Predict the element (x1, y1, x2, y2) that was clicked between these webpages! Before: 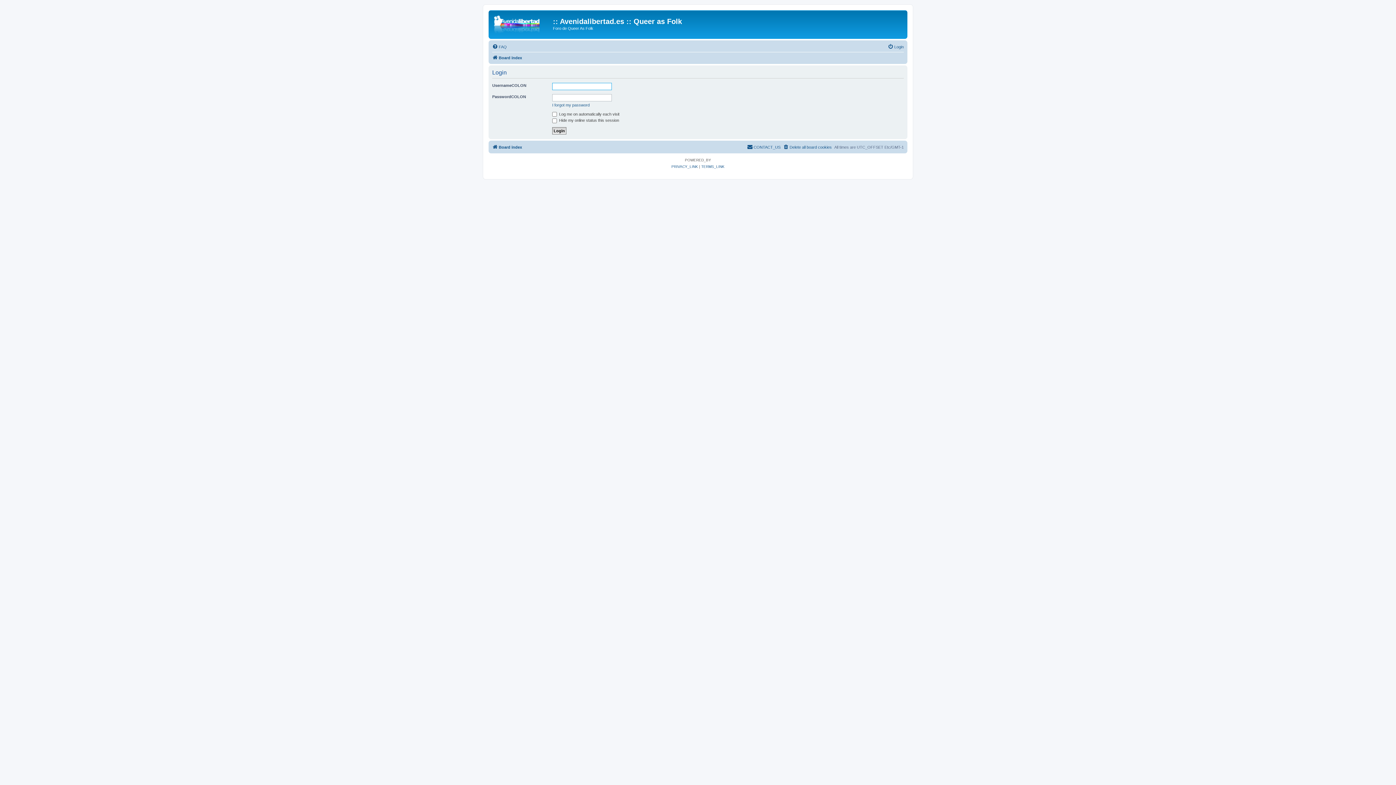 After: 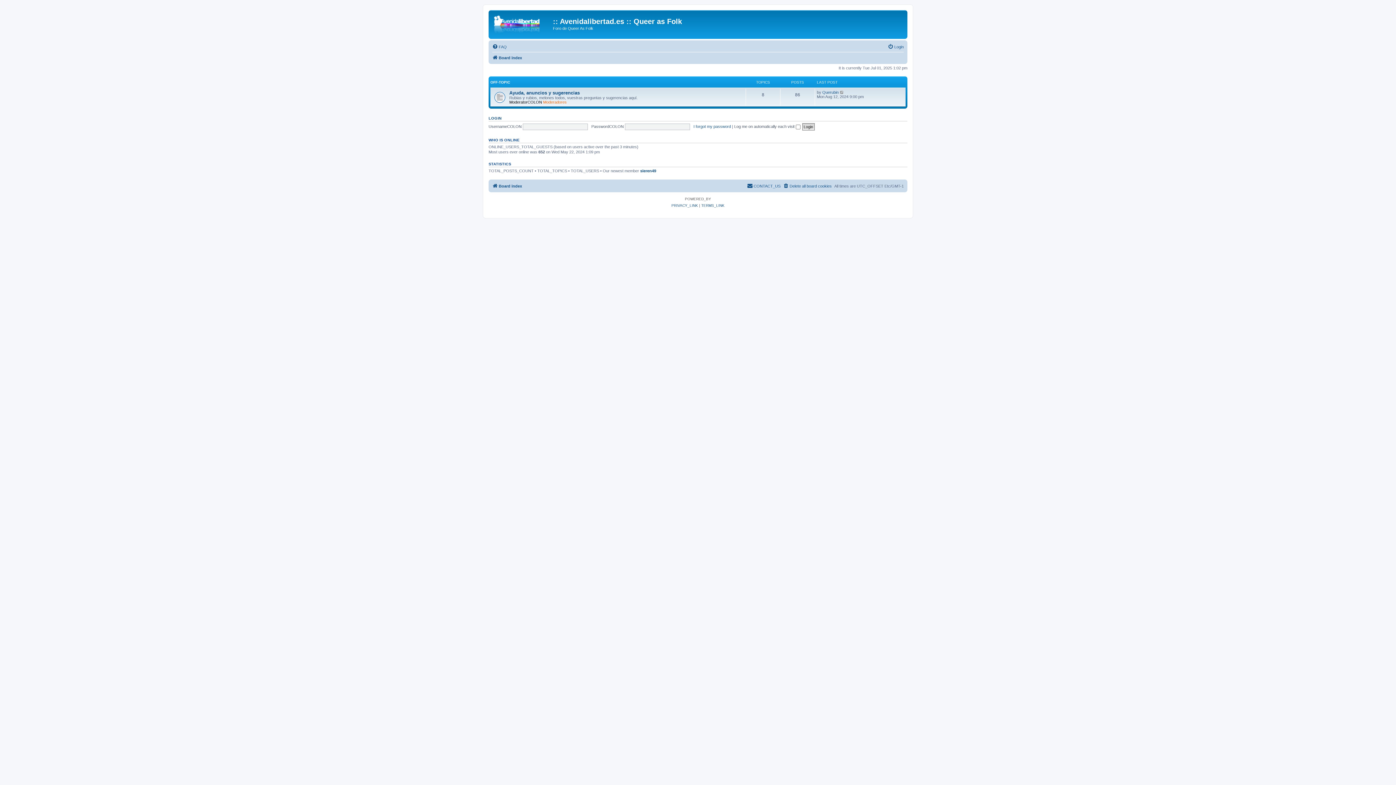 Action: bbox: (492, 53, 522, 62) label: Board index